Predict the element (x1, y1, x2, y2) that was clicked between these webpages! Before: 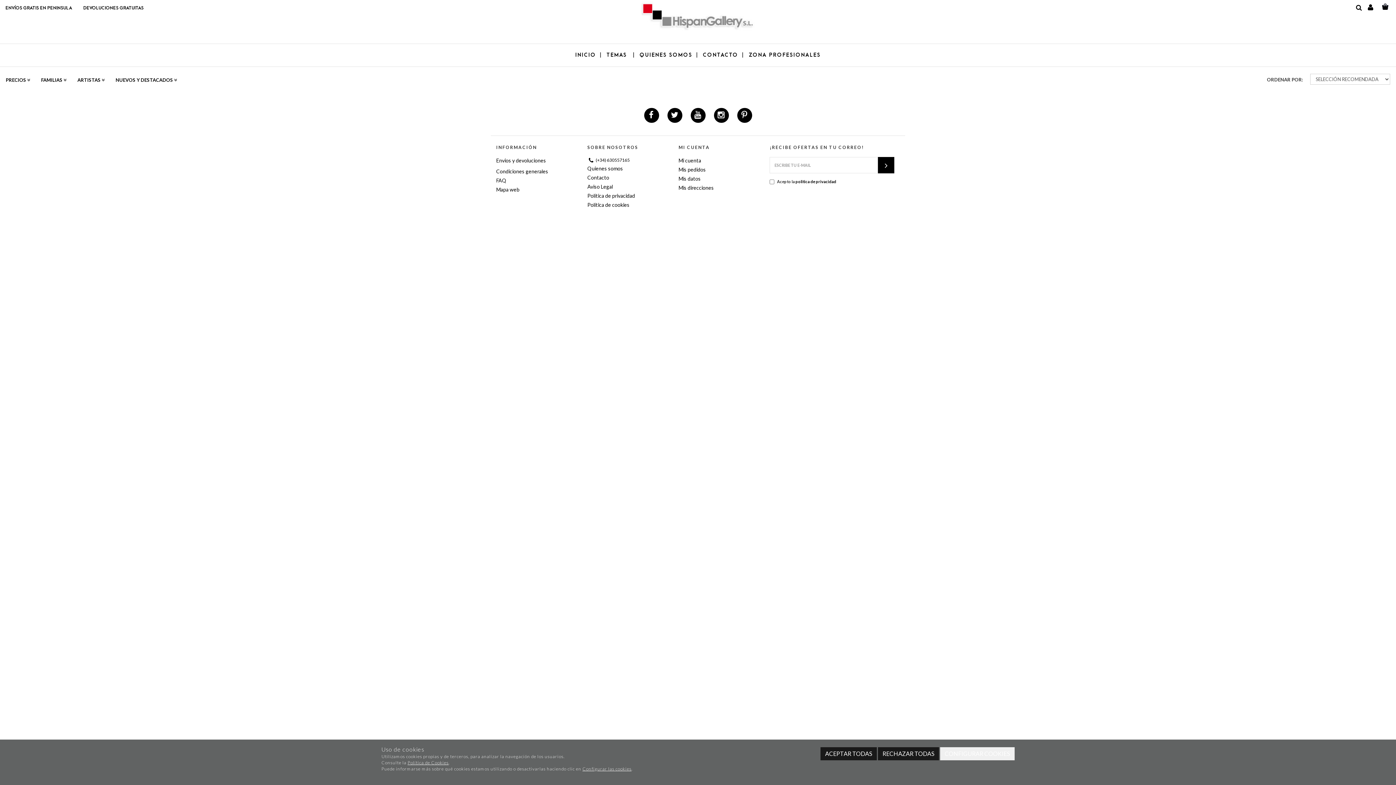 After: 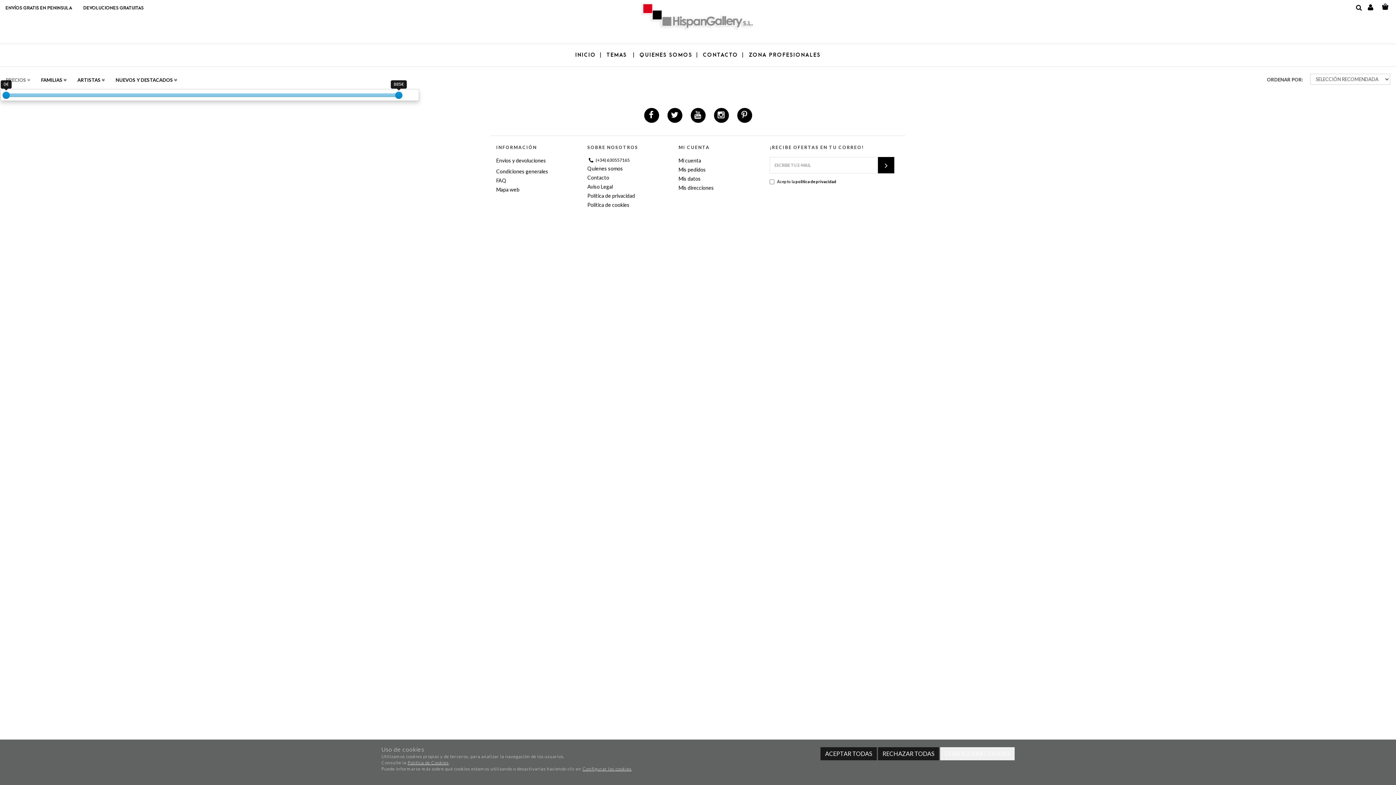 Action: bbox: (0, 70, 35, 89) label: PRECIOS 